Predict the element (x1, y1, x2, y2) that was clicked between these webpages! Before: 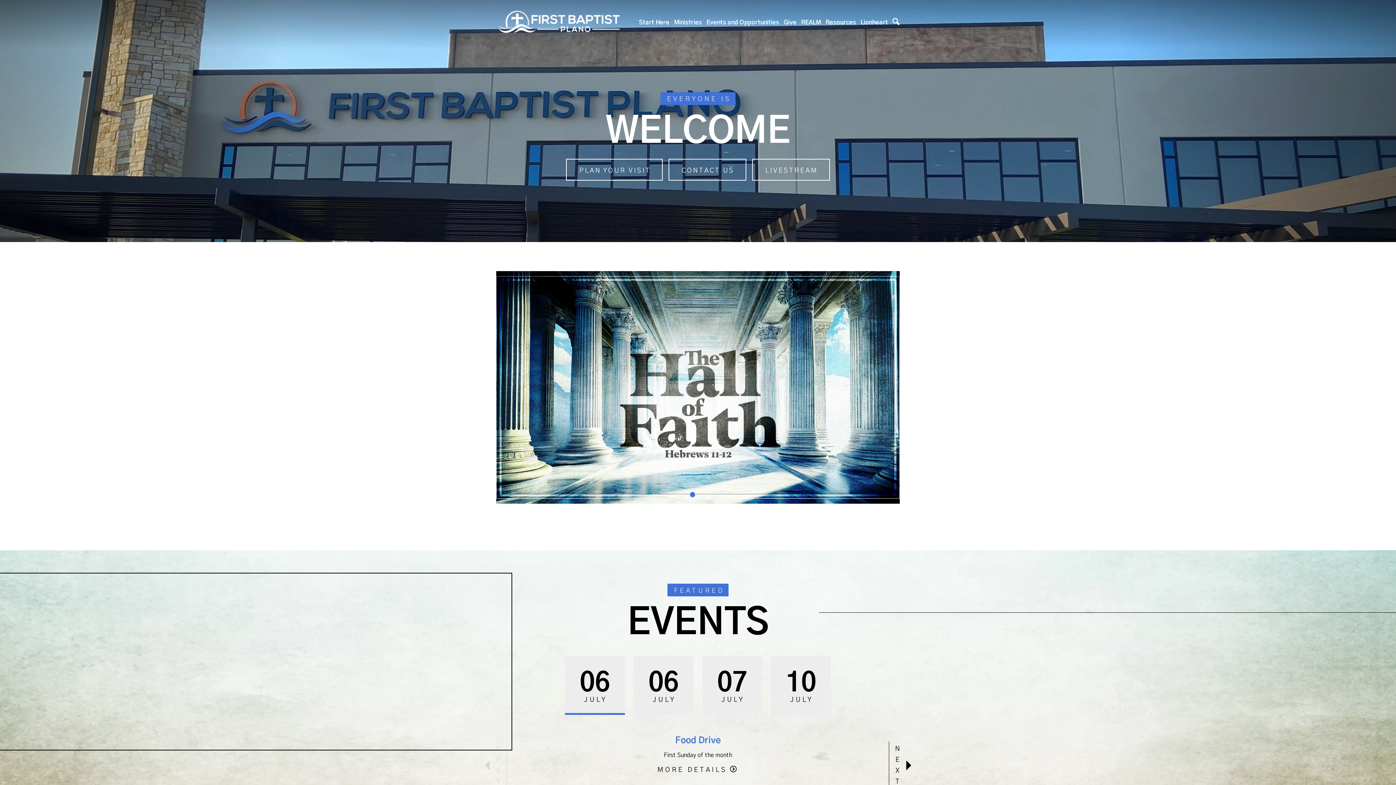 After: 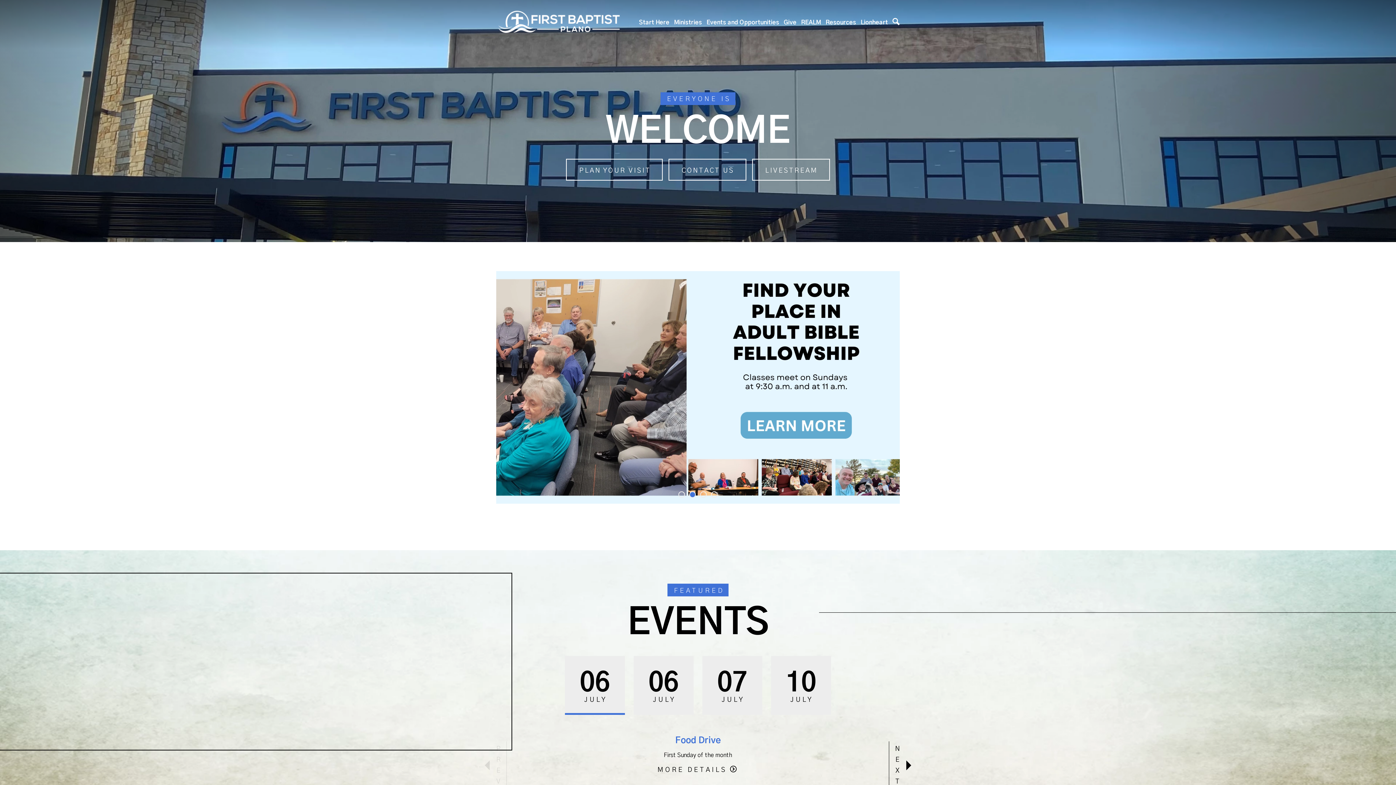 Action: bbox: (496, 8, 623, 35)